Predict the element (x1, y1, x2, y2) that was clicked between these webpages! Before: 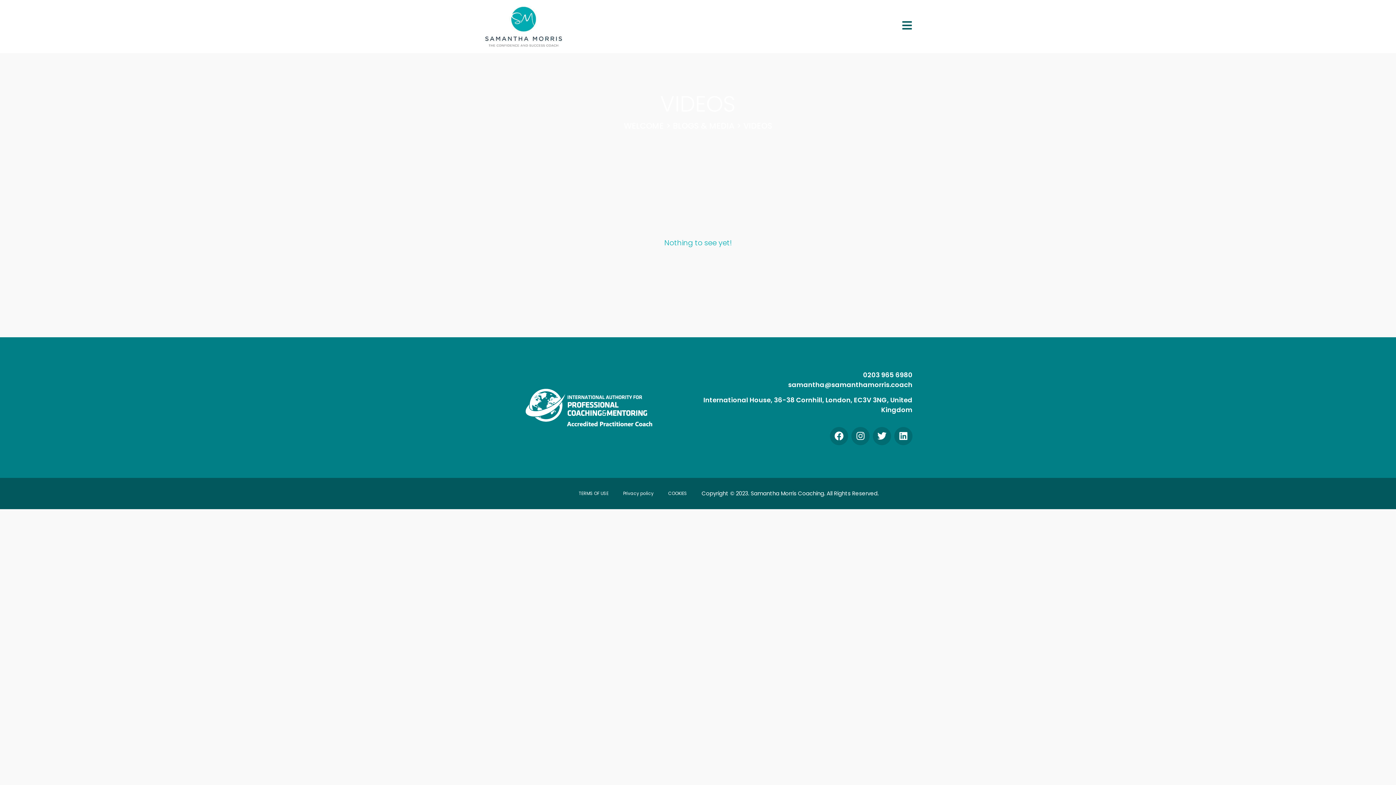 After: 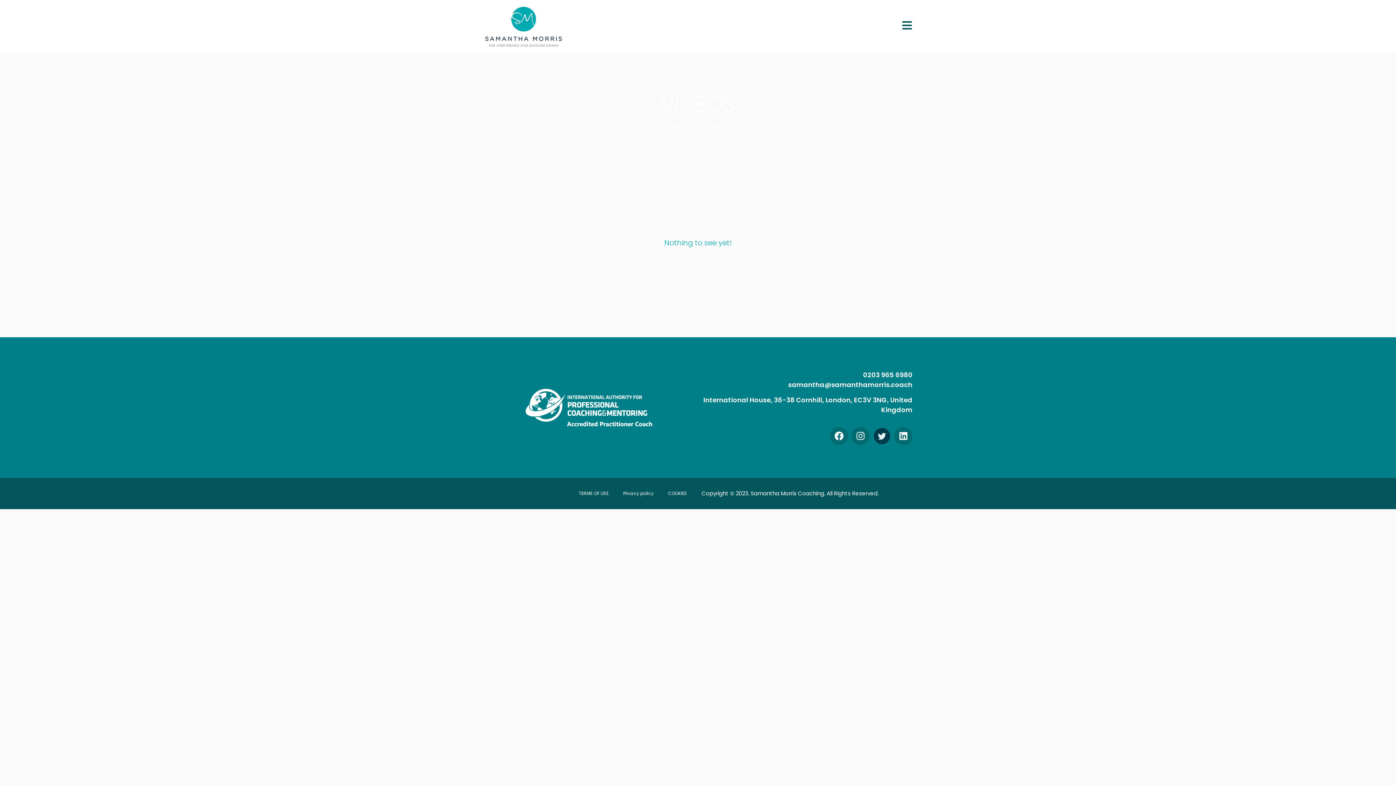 Action: label: Twitter bbox: (873, 427, 891, 445)